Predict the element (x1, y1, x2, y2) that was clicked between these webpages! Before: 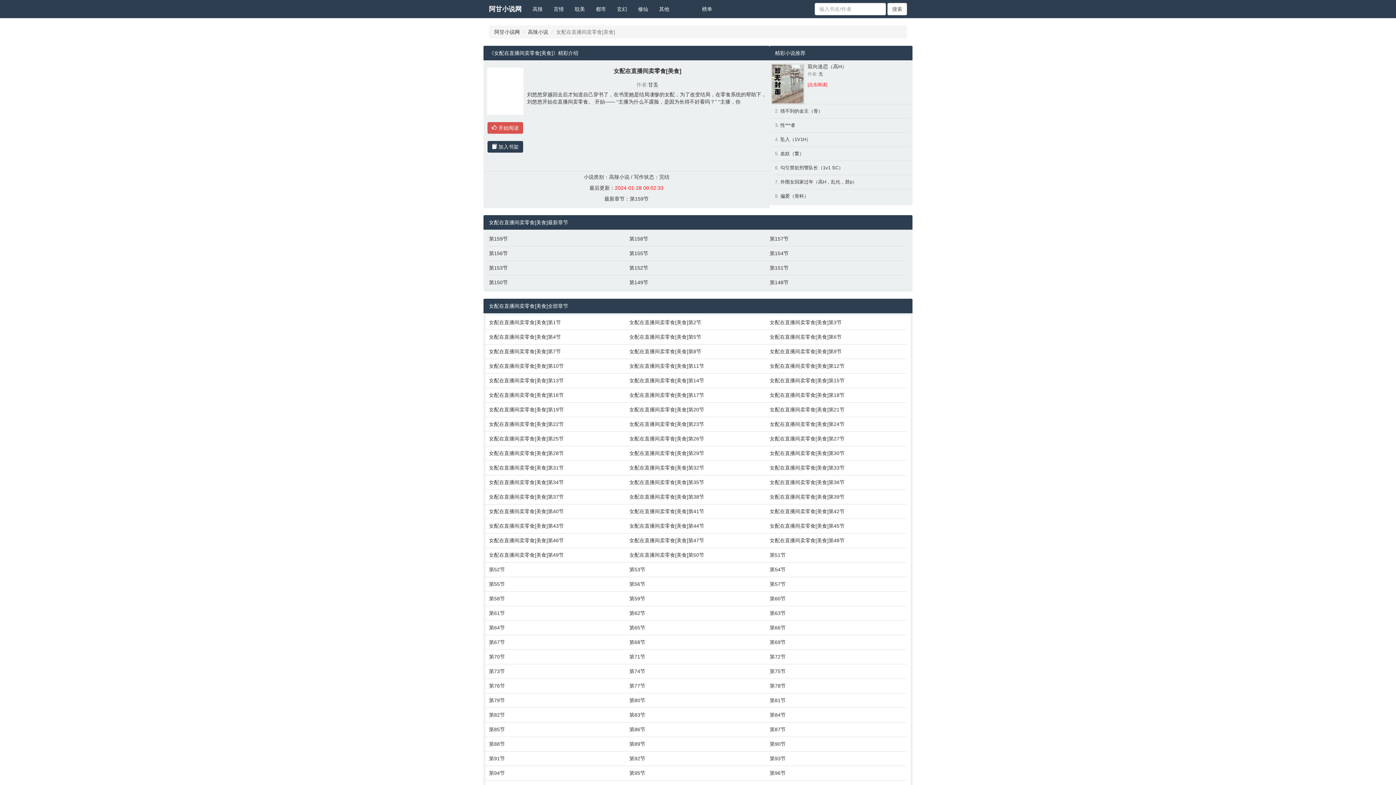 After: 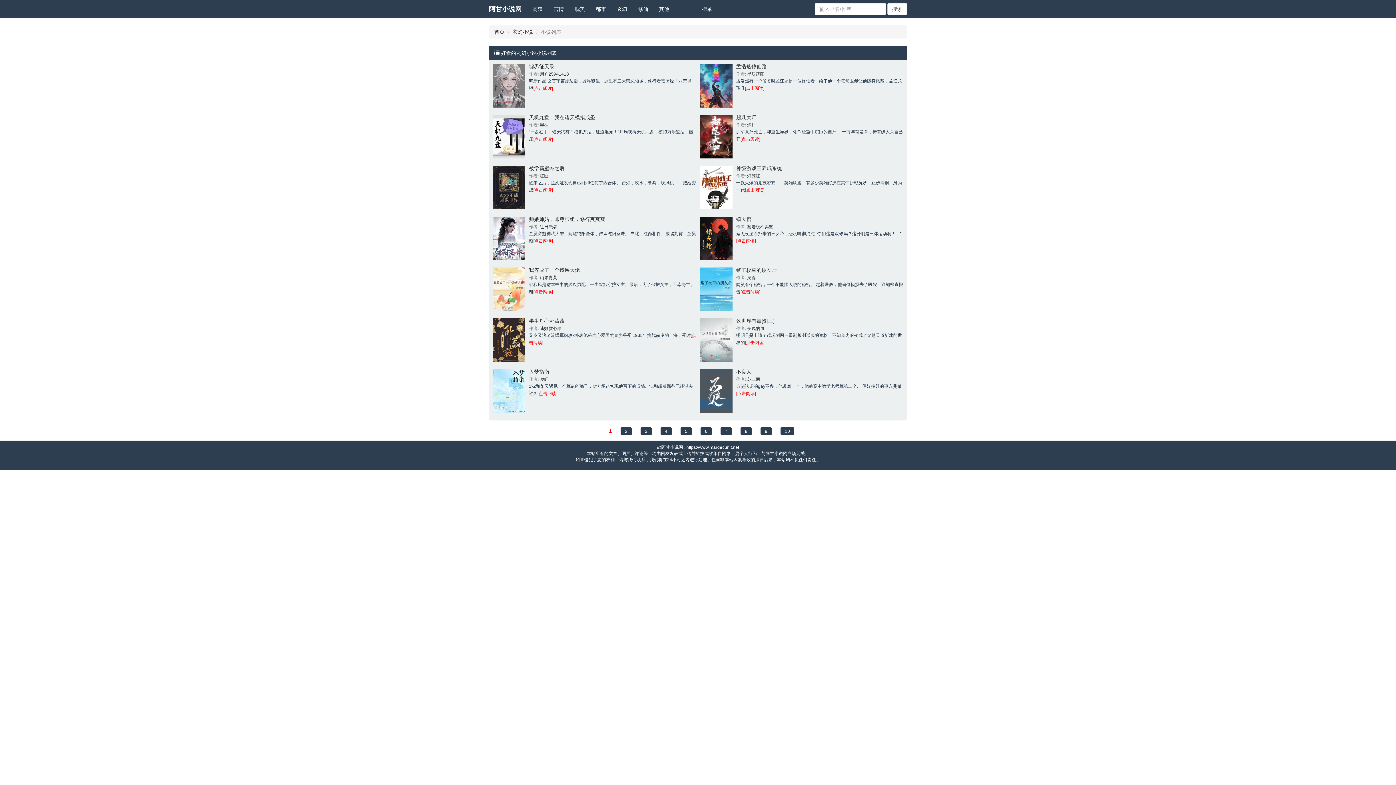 Action: bbox: (611, 0, 632, 18) label: 玄幻